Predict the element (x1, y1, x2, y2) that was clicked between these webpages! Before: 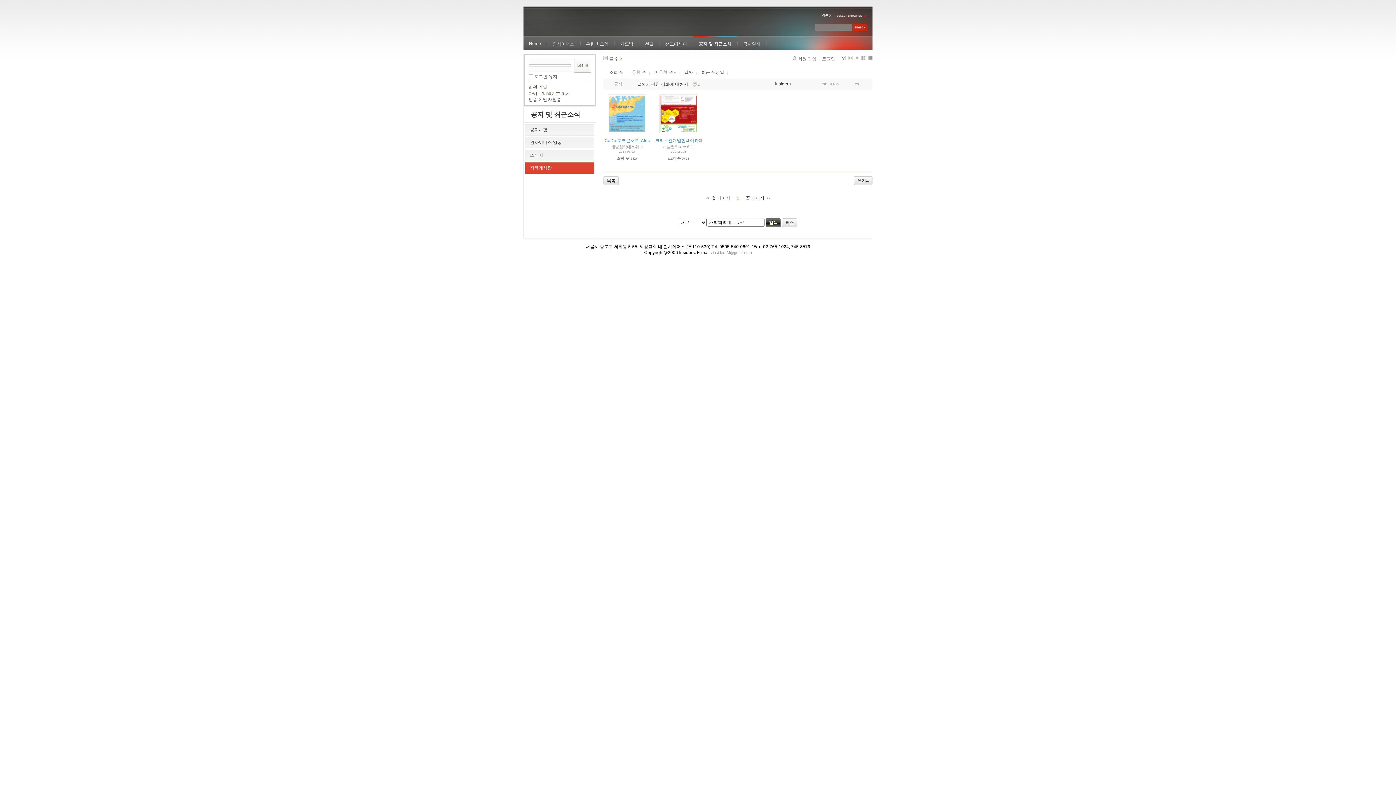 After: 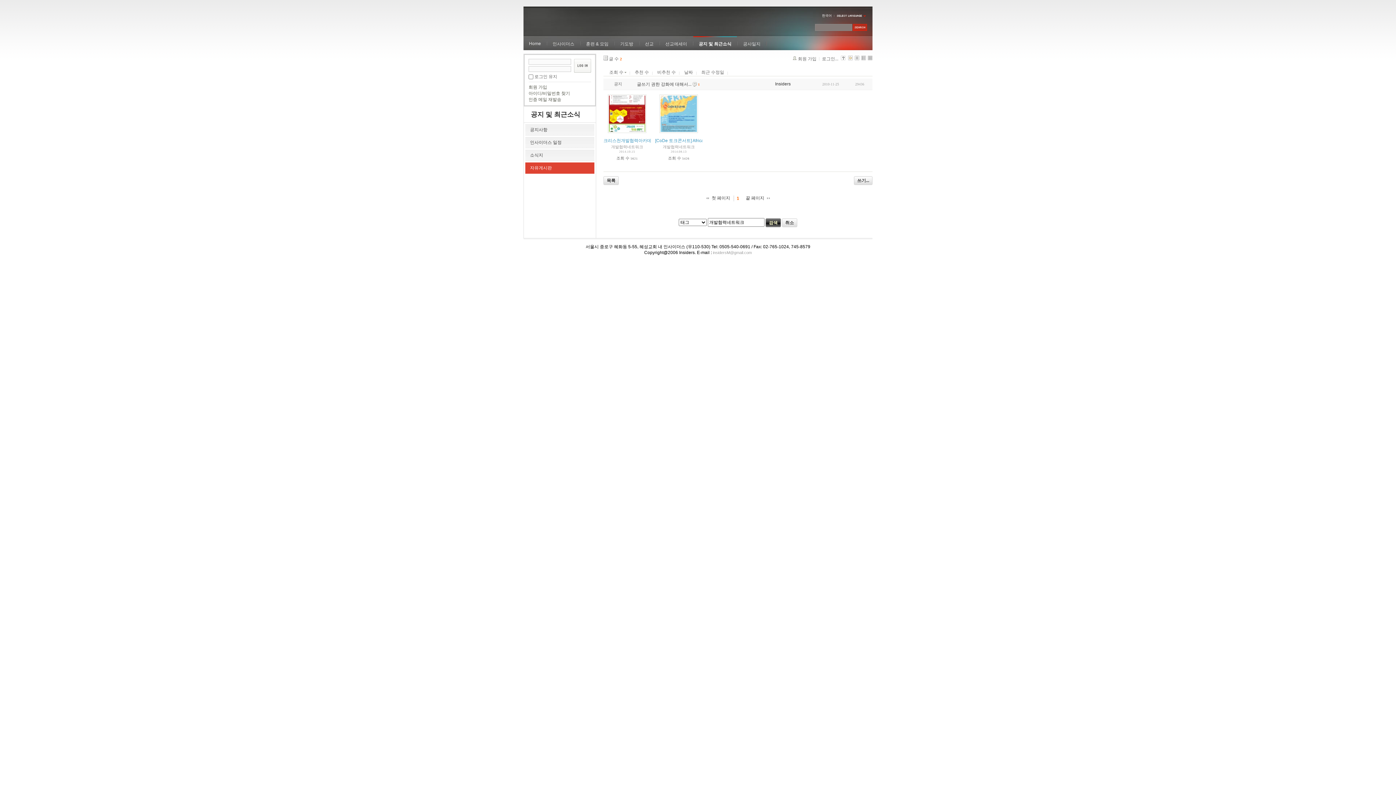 Action: label: 조회 수 bbox: (605, 69, 627, 74)